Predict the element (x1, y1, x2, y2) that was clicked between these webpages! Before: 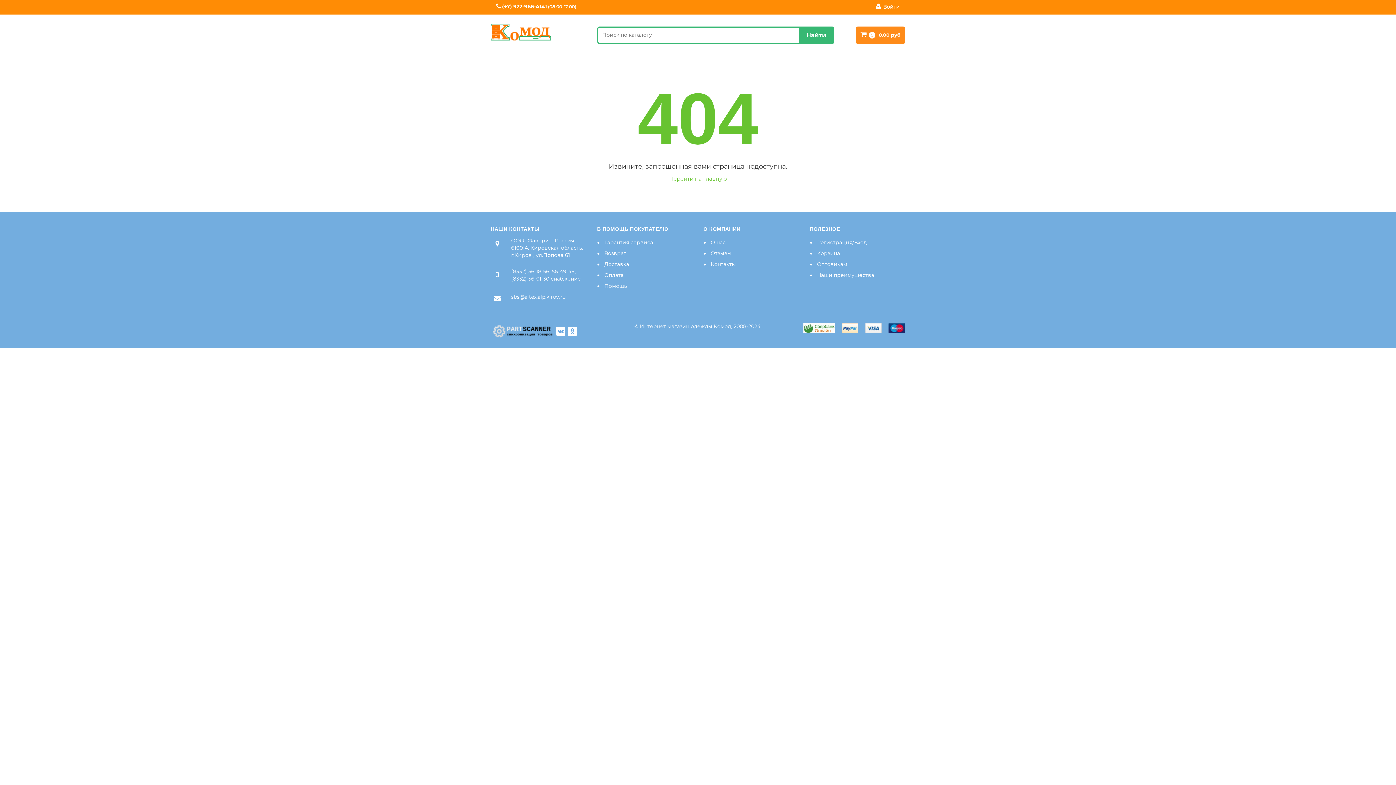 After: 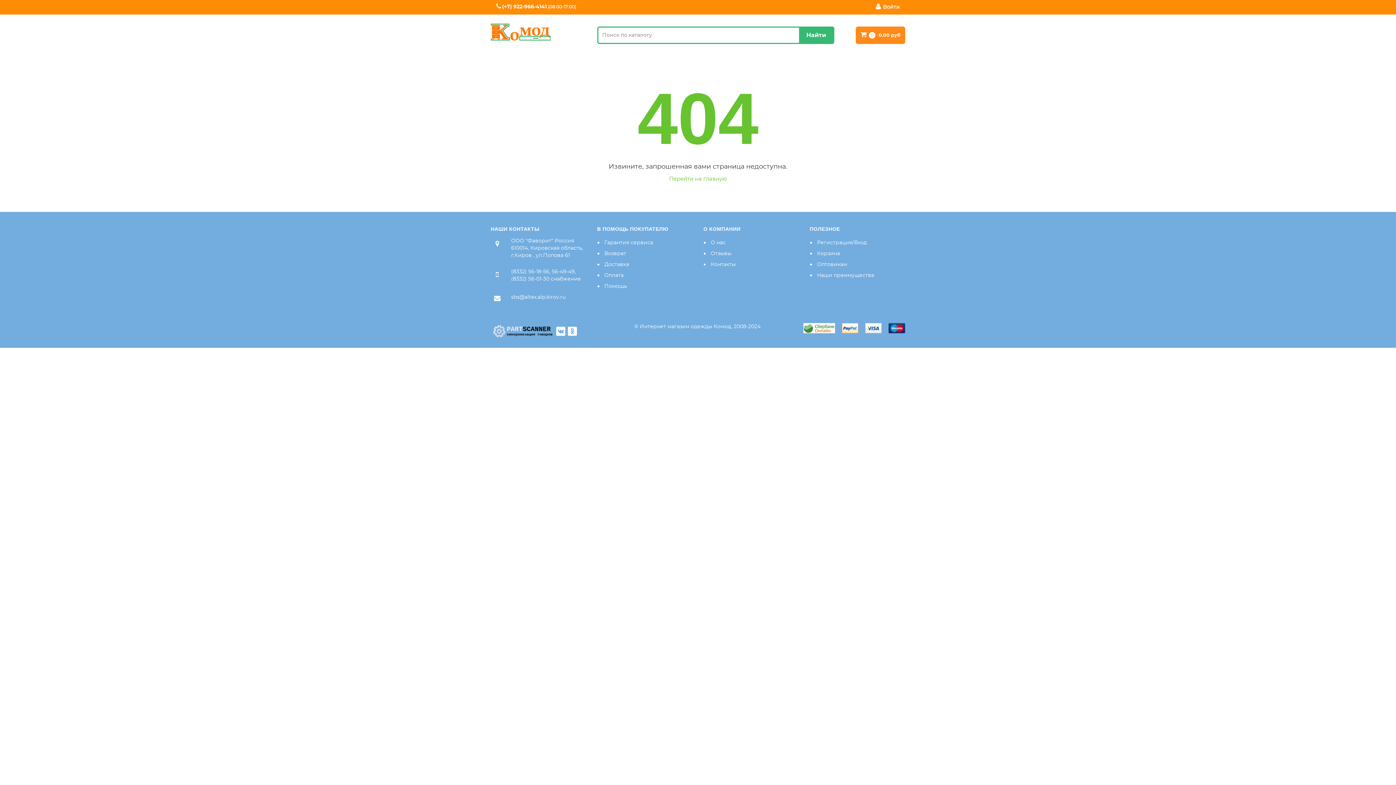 Action: bbox: (556, 326, 565, 336)